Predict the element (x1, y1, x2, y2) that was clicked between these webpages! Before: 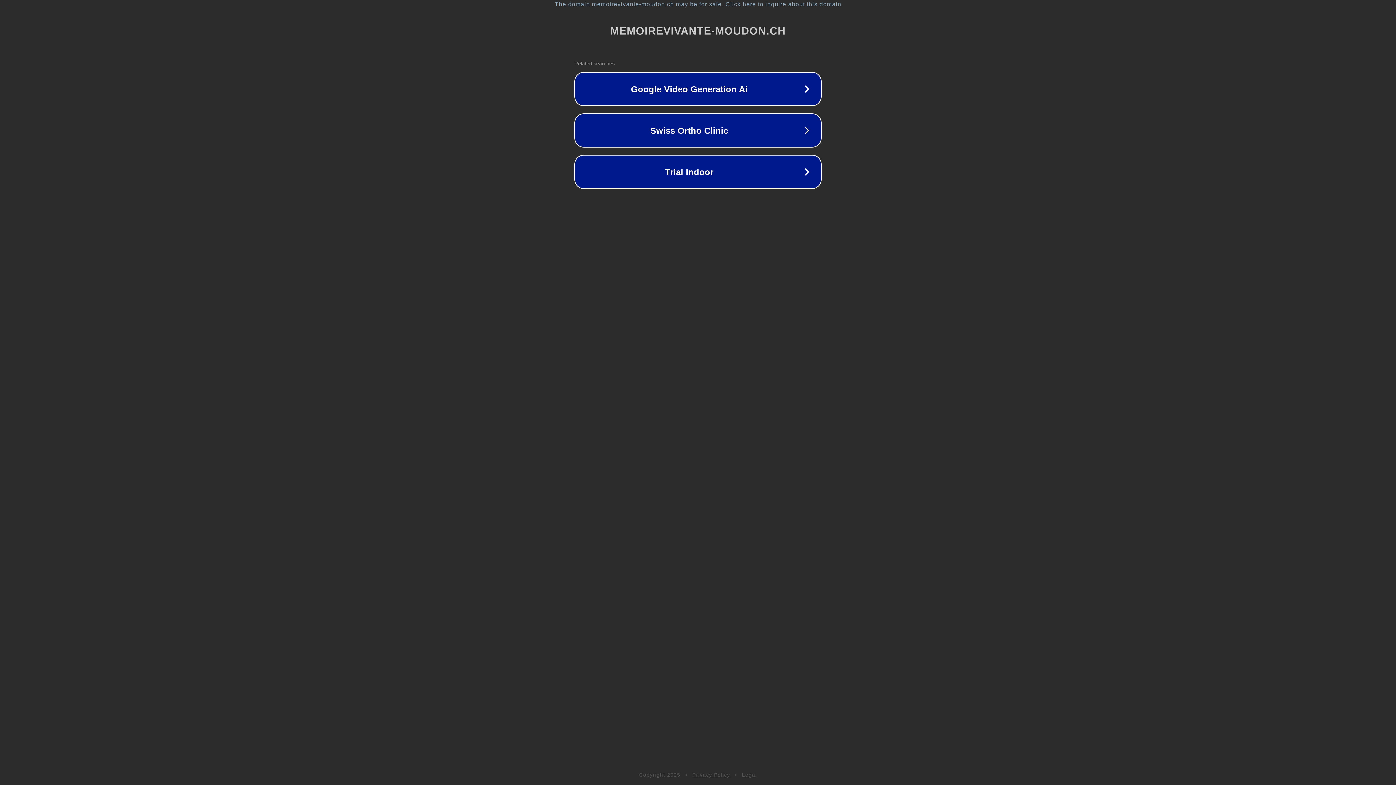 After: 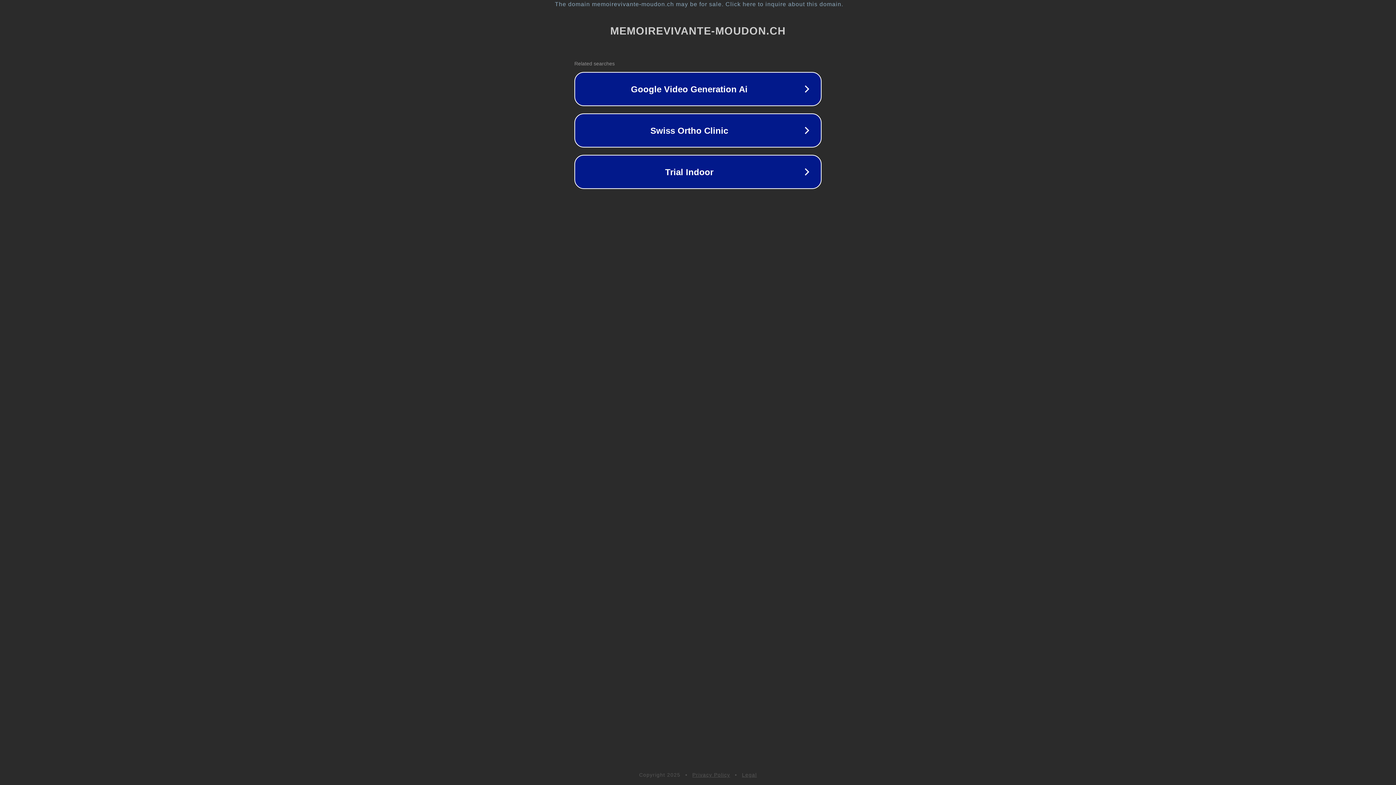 Action: label: Privacy Policy bbox: (692, 772, 730, 778)